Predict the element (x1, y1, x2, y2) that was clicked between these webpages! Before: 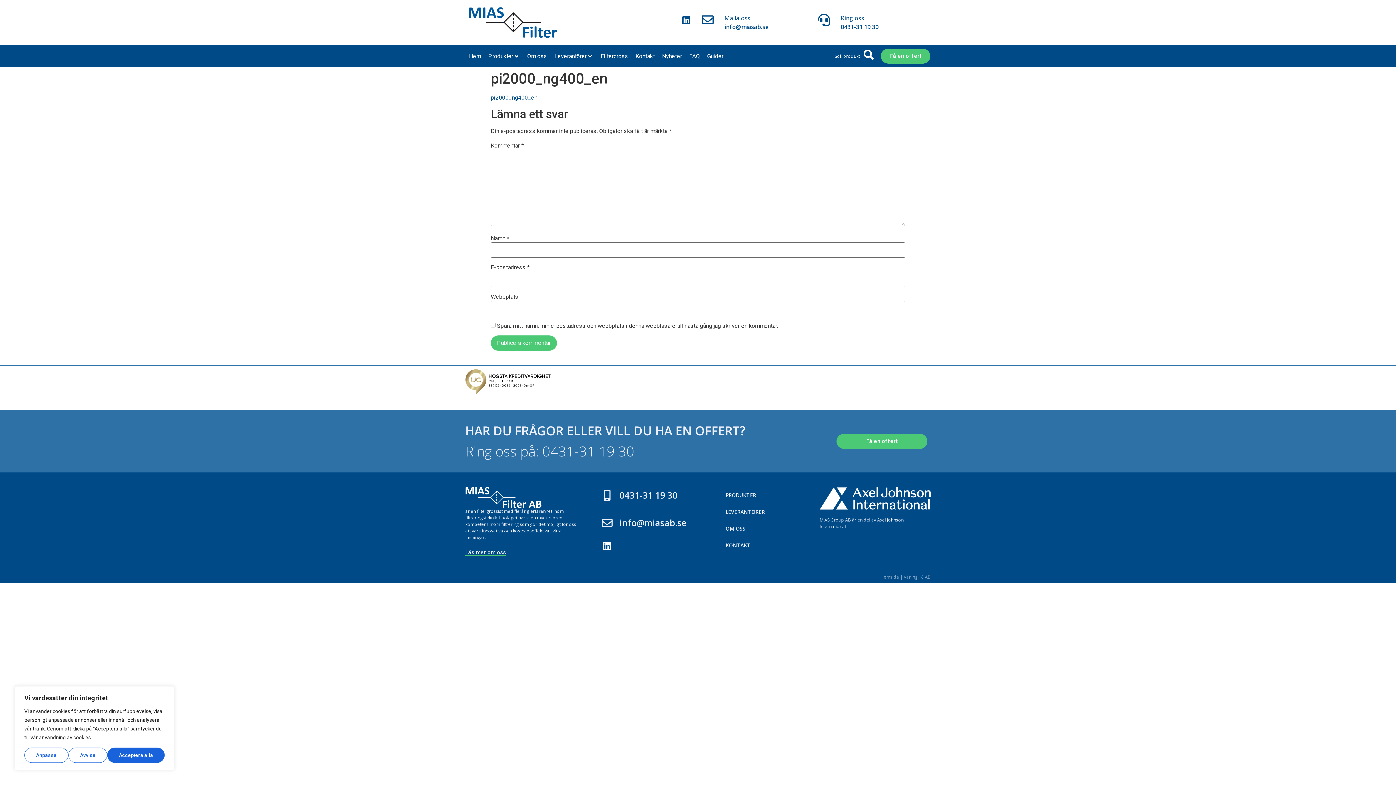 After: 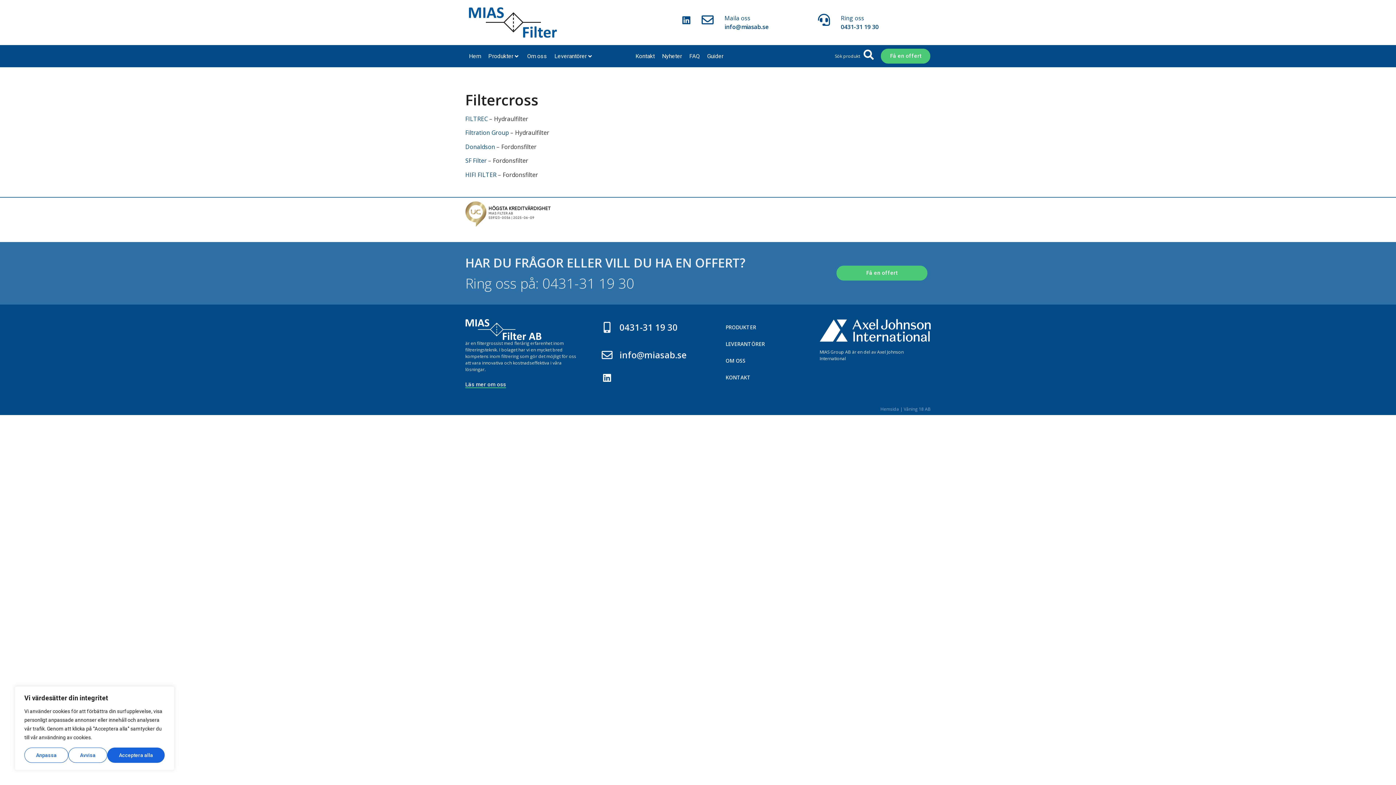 Action: label: Filtercross bbox: (600, 51, 628, 60)